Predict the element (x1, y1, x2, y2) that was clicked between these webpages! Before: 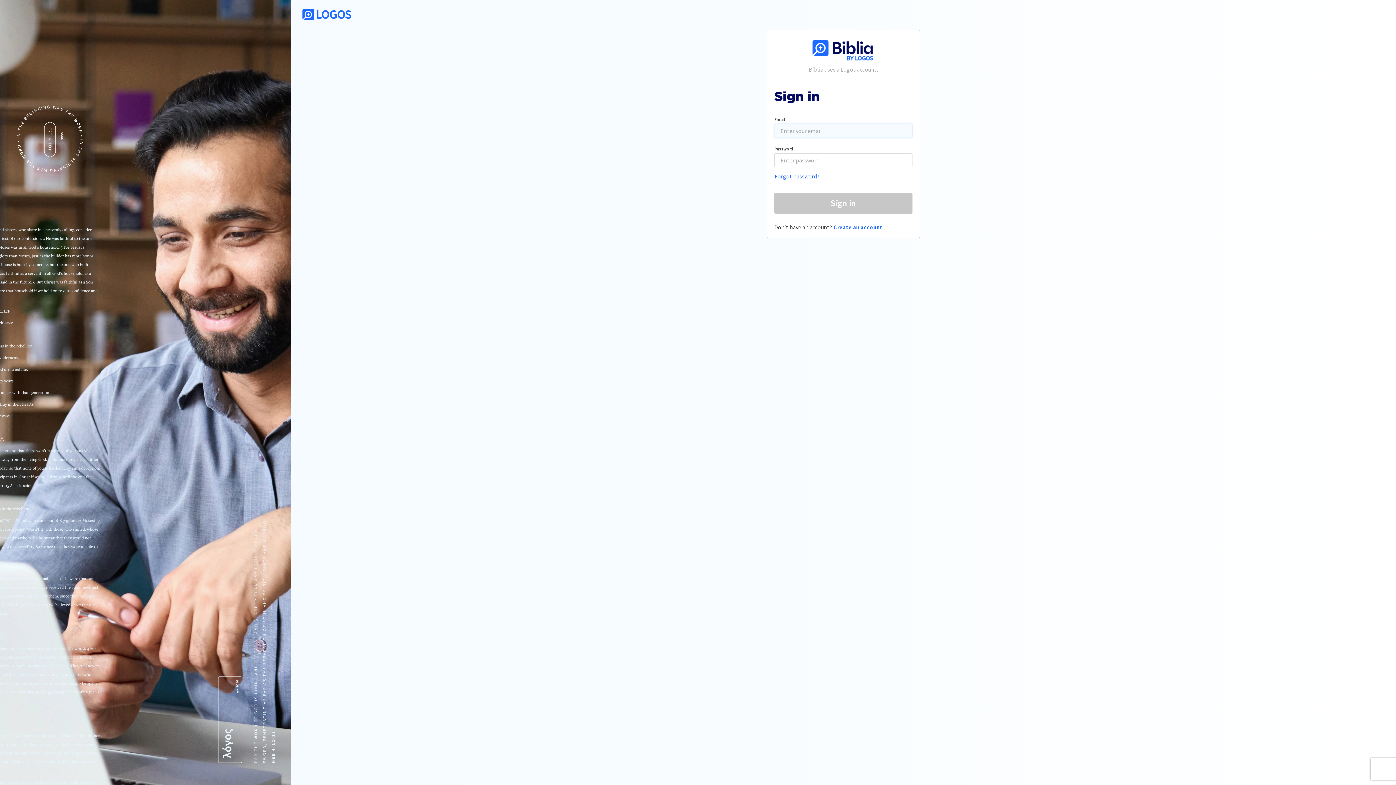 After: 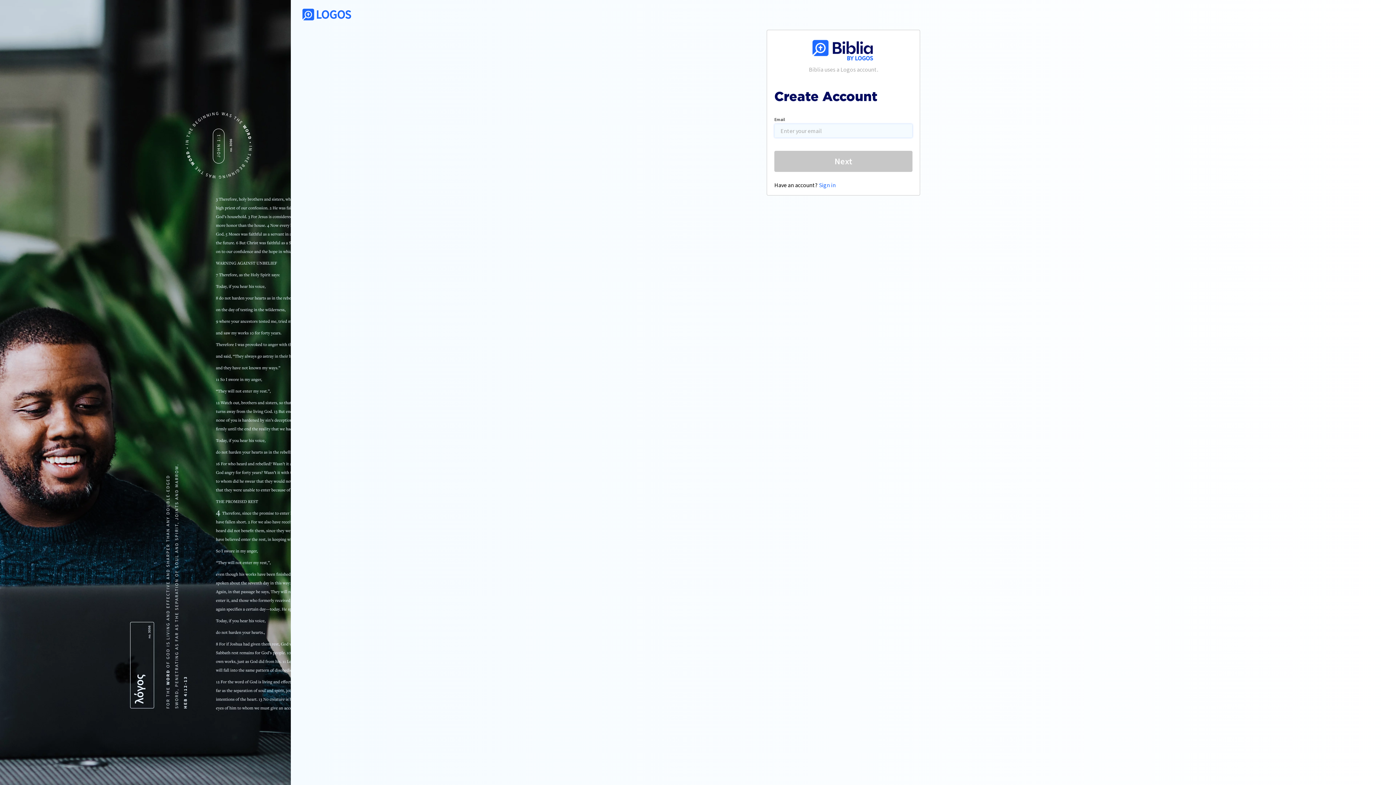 Action: label: Create an account bbox: (833, 224, 882, 230)